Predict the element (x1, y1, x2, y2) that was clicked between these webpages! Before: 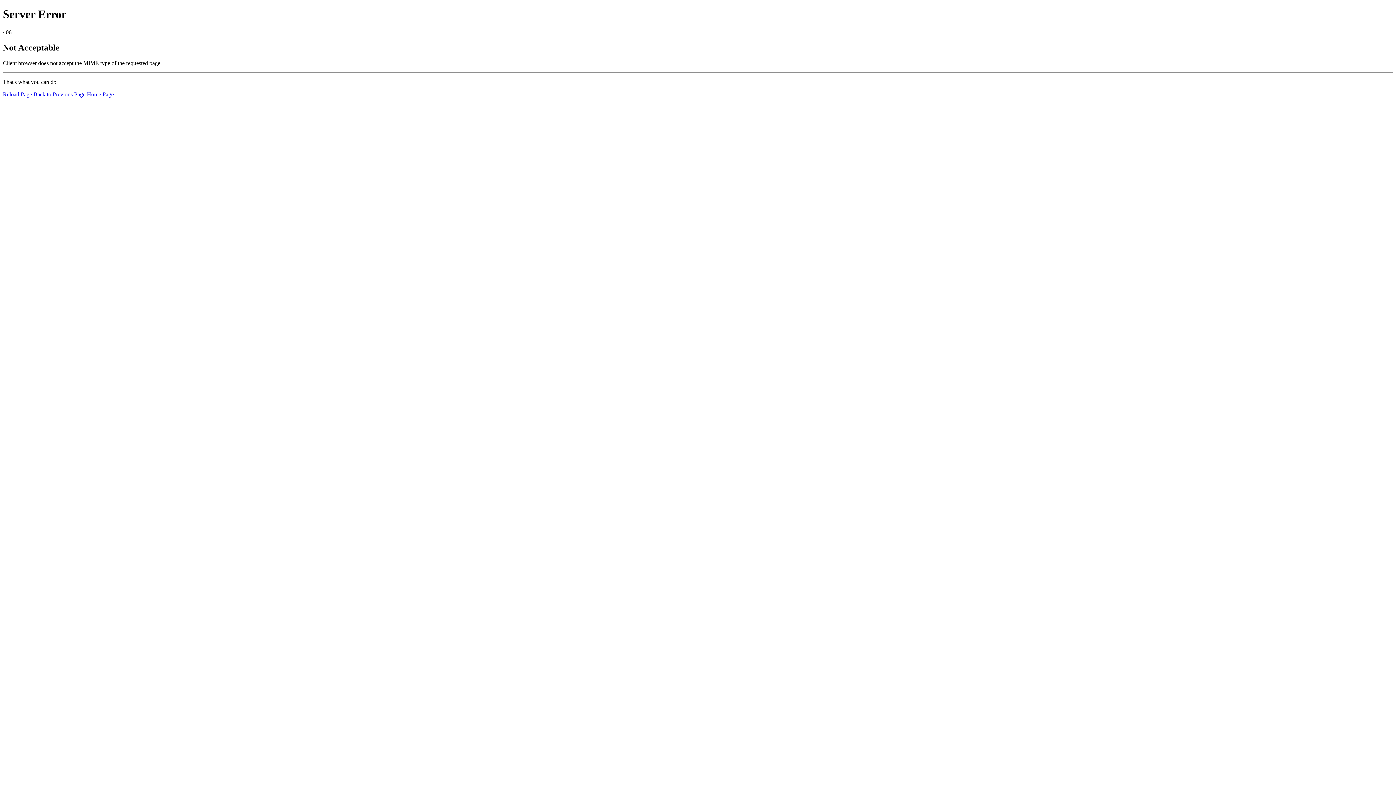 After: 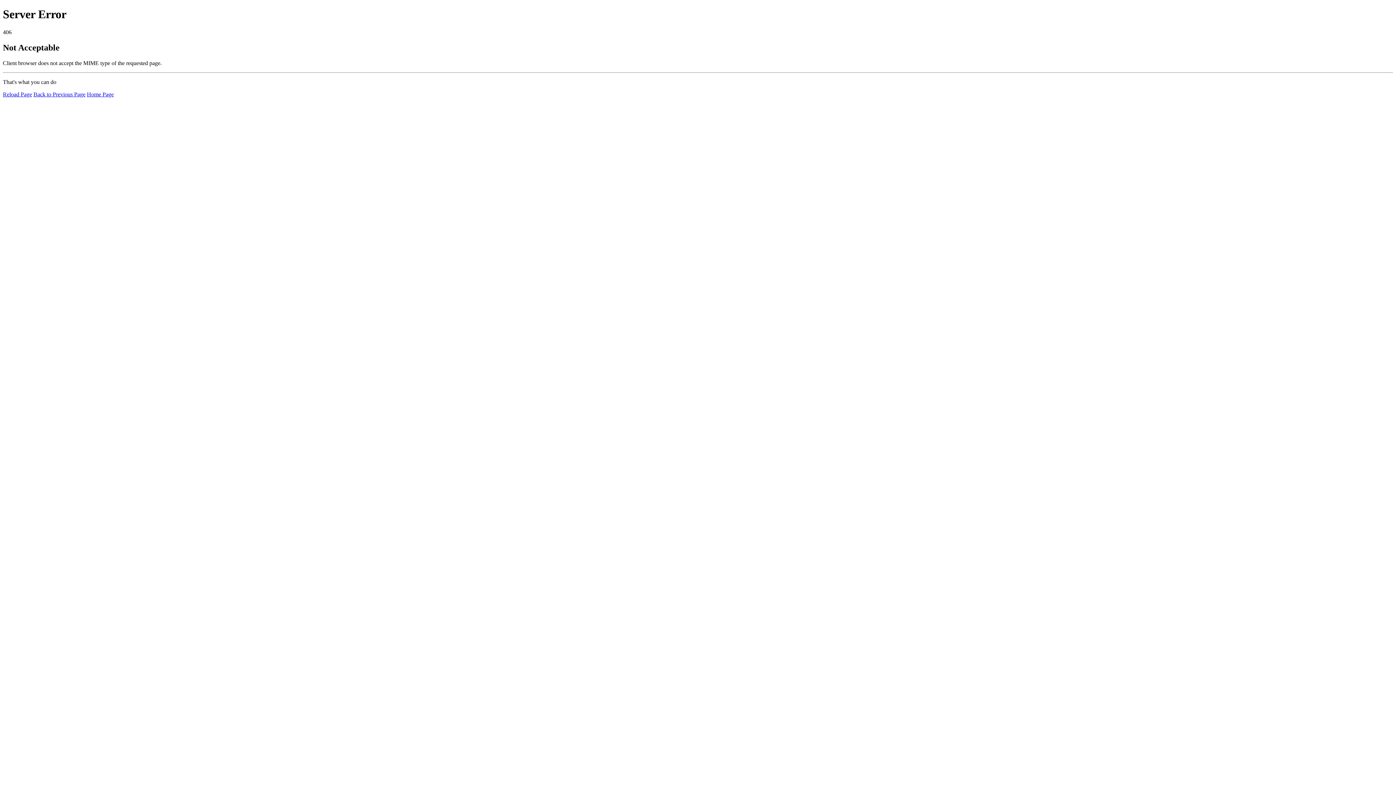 Action: label: Reload Page bbox: (2, 91, 32, 97)